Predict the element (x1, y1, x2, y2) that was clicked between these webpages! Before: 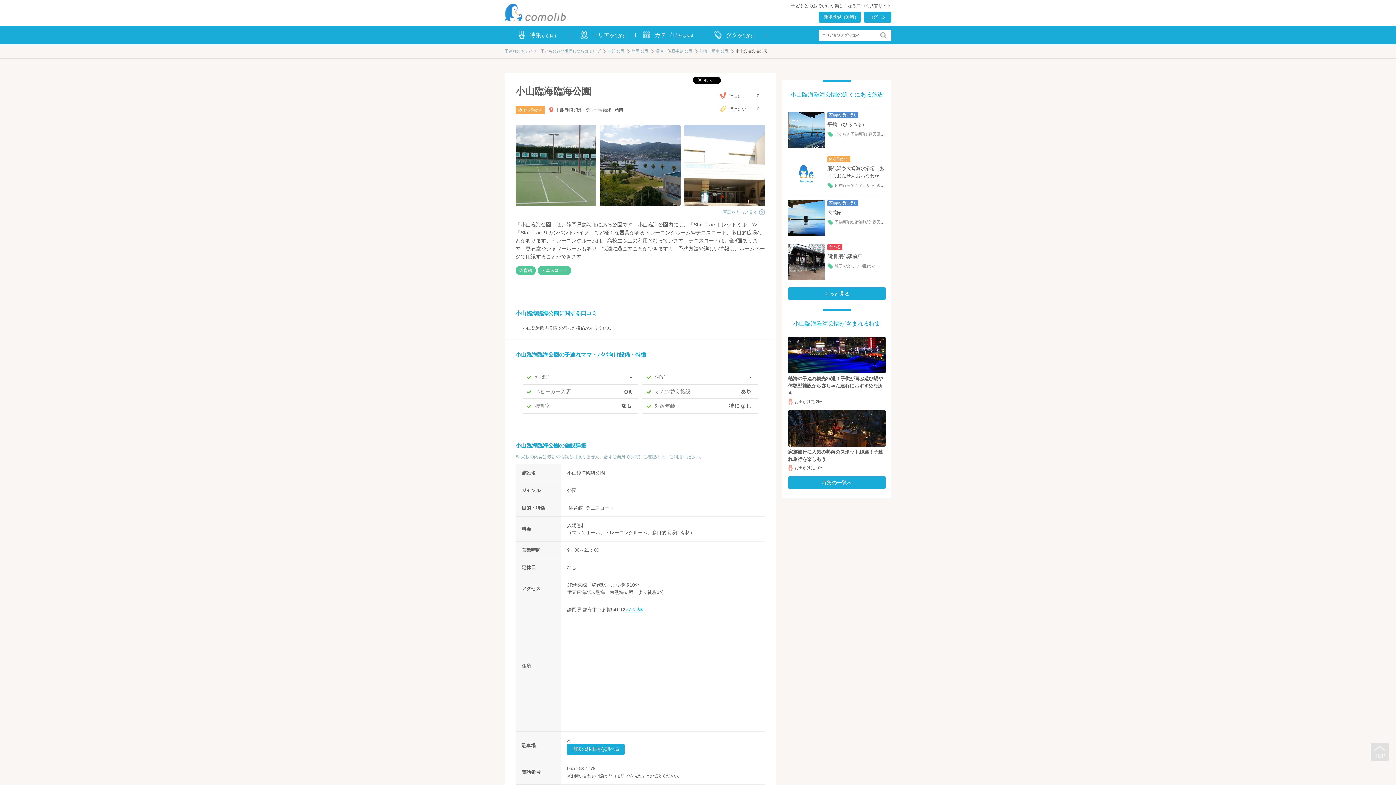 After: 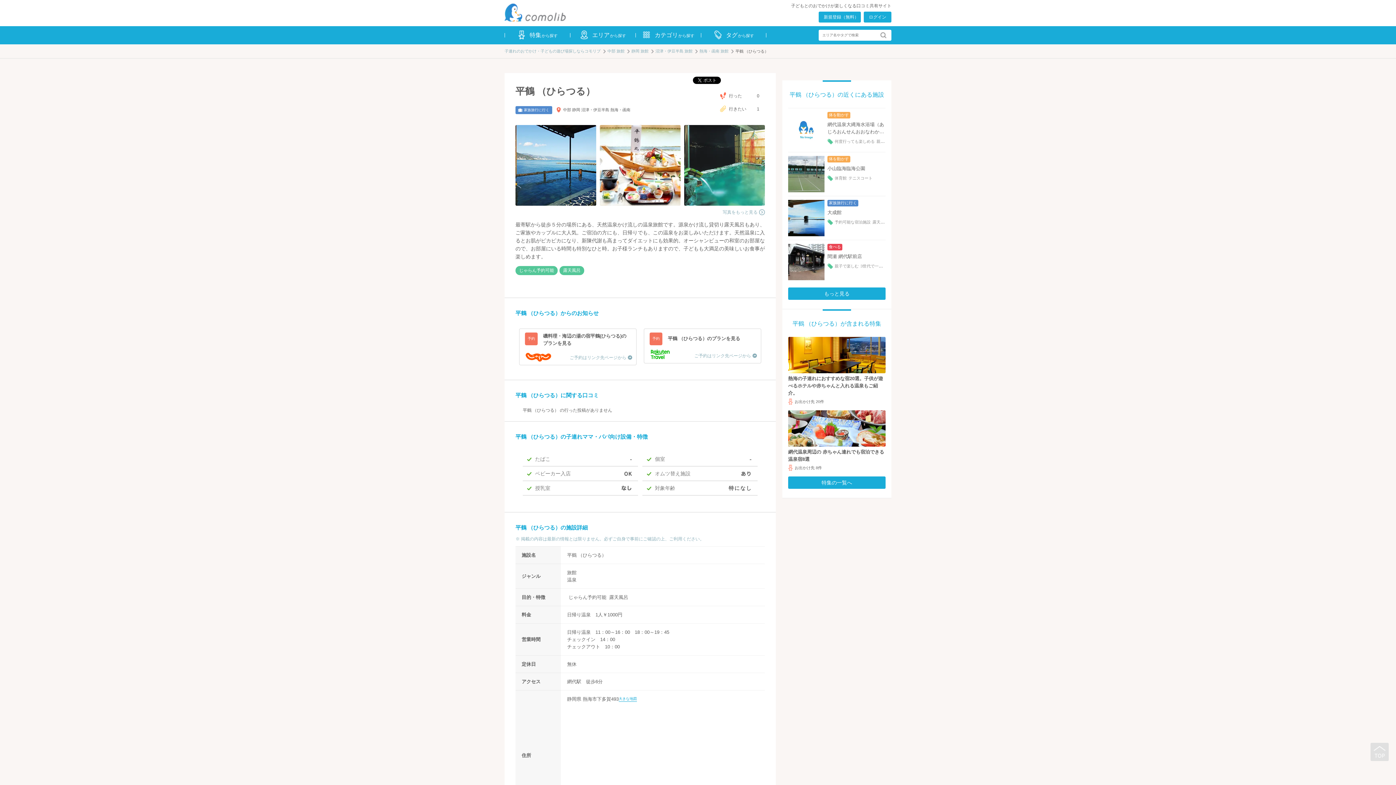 Action: label: 家族旅行に行く

平鶴 （ひらつる）

じゃらん予約可能露天風呂 bbox: (788, 108, 885, 151)